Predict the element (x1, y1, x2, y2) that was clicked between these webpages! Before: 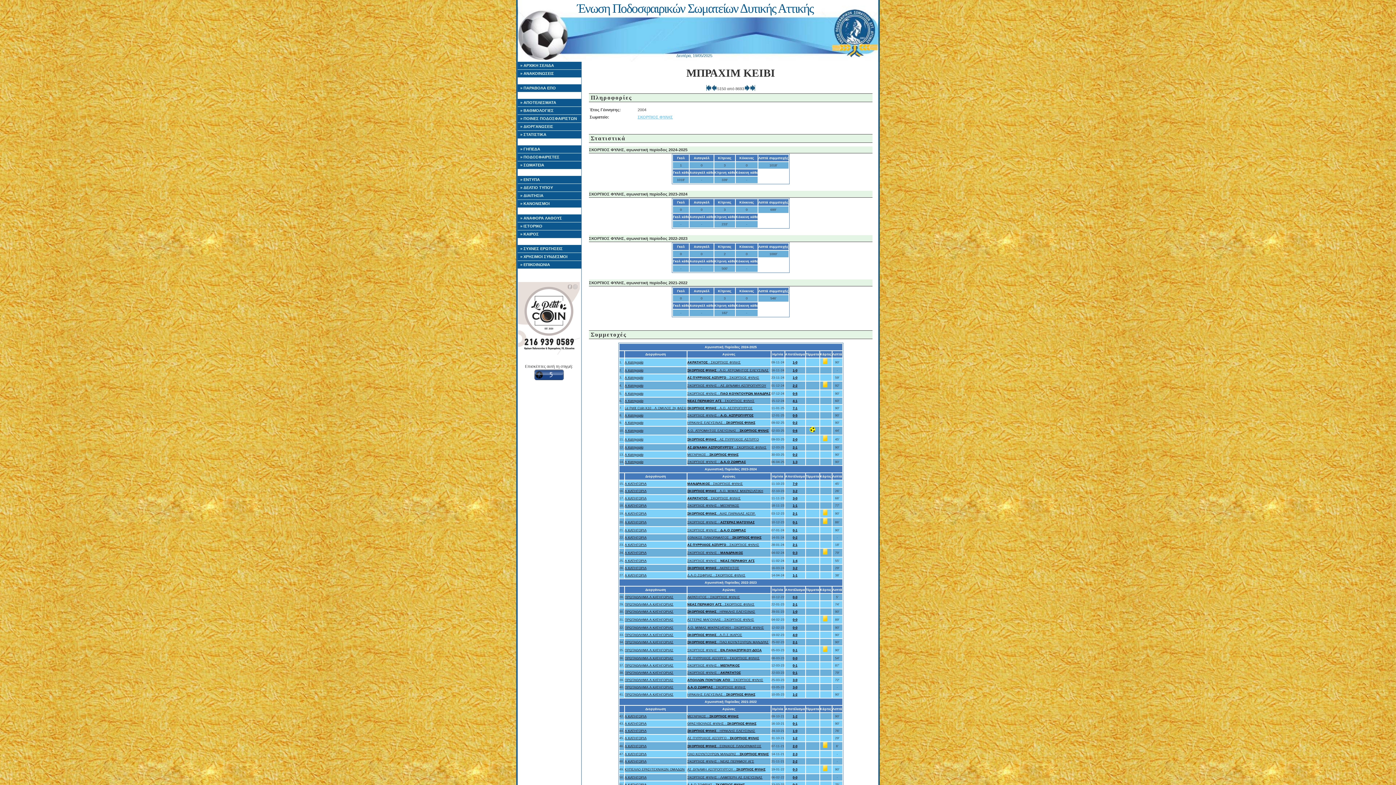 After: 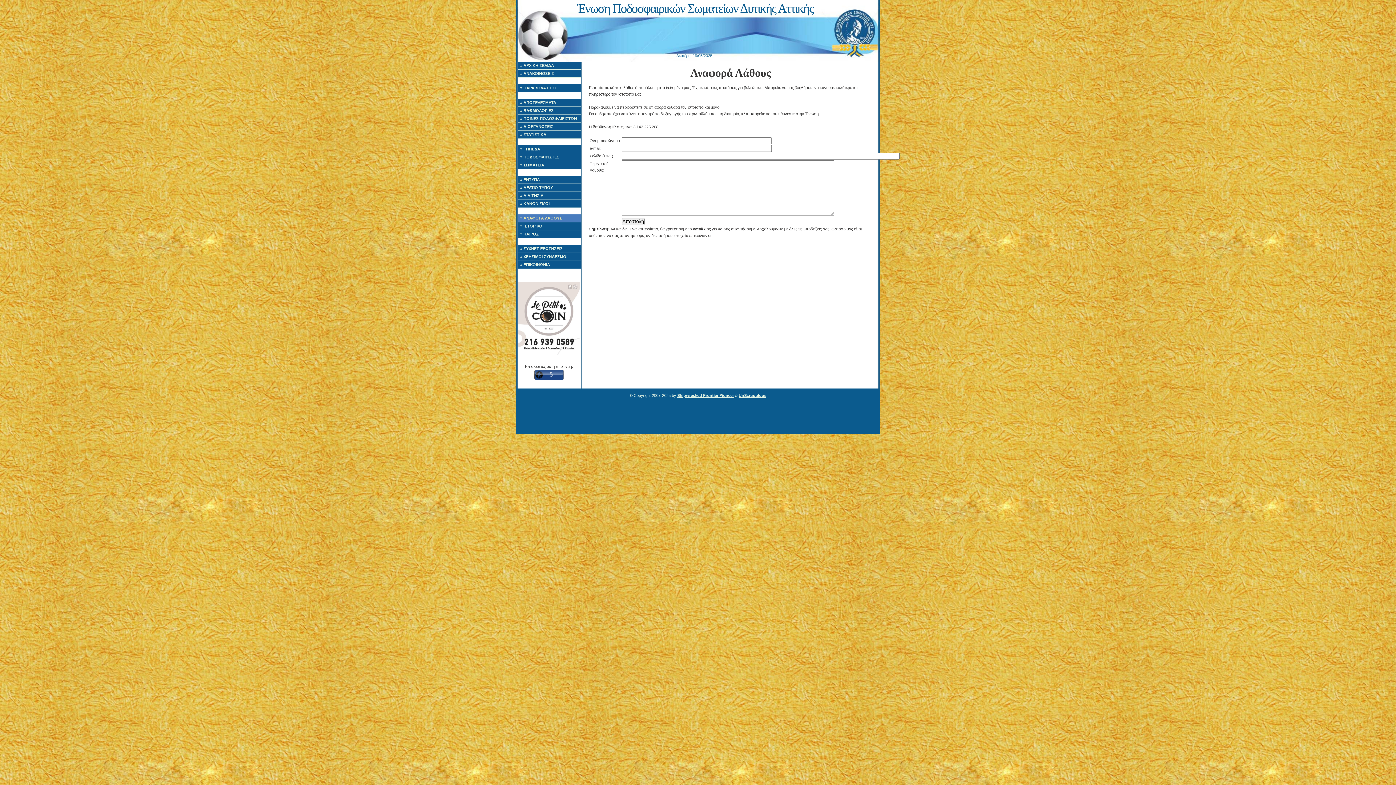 Action: bbox: (517, 214, 581, 222) label: » ΑΝΑΦΟΡΑ ΛΑΘΟΥΣ